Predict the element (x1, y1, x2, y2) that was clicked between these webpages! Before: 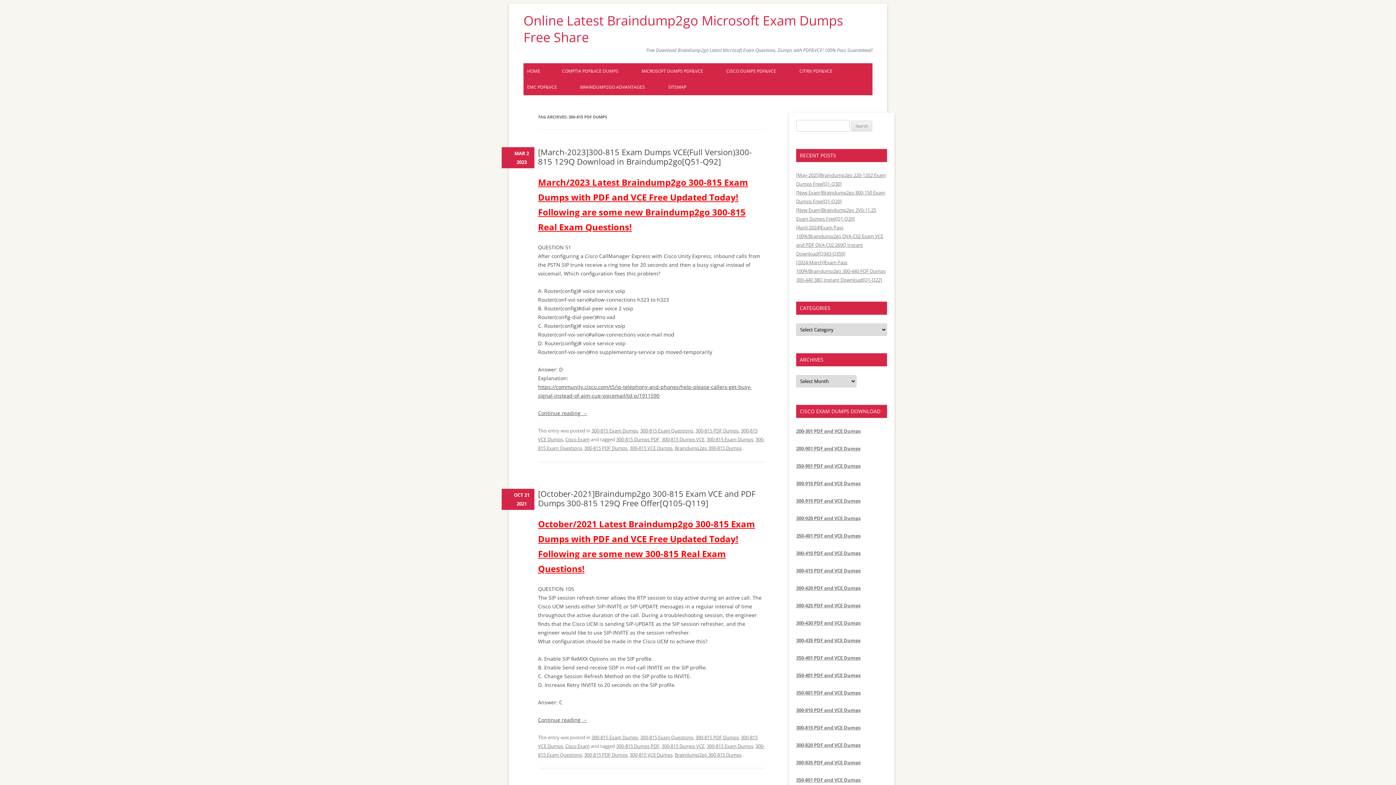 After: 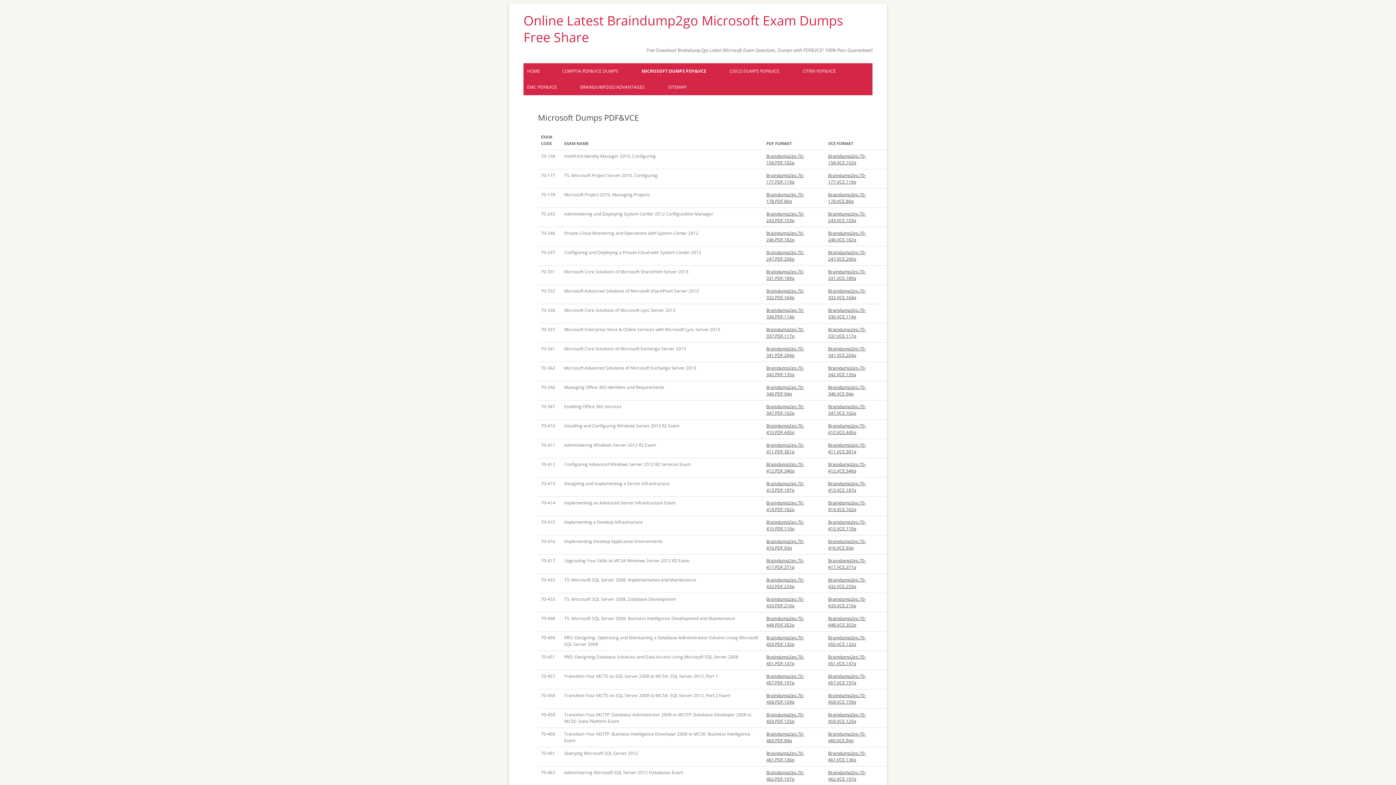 Action: label: MICROSOFT DUMPS PDF&VCE bbox: (638, 63, 706, 79)